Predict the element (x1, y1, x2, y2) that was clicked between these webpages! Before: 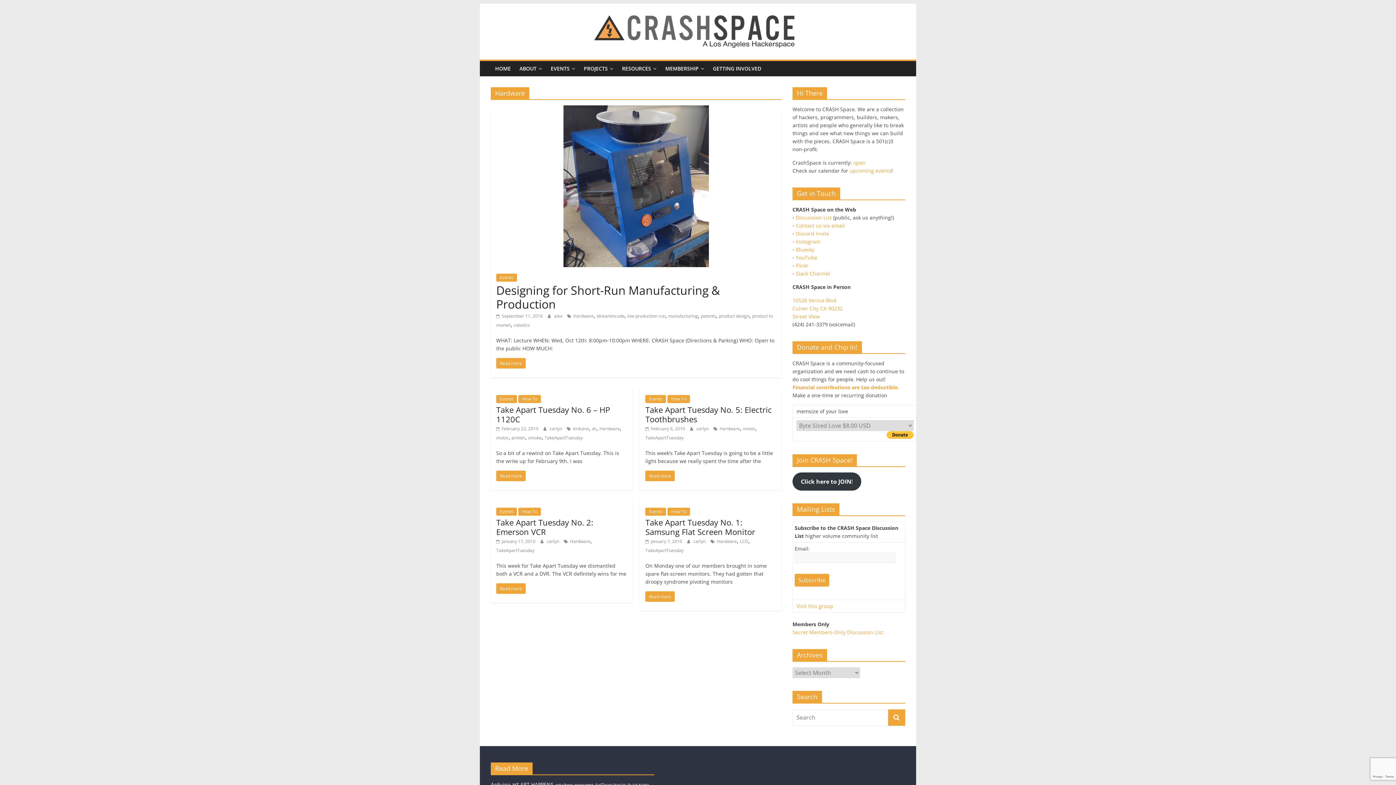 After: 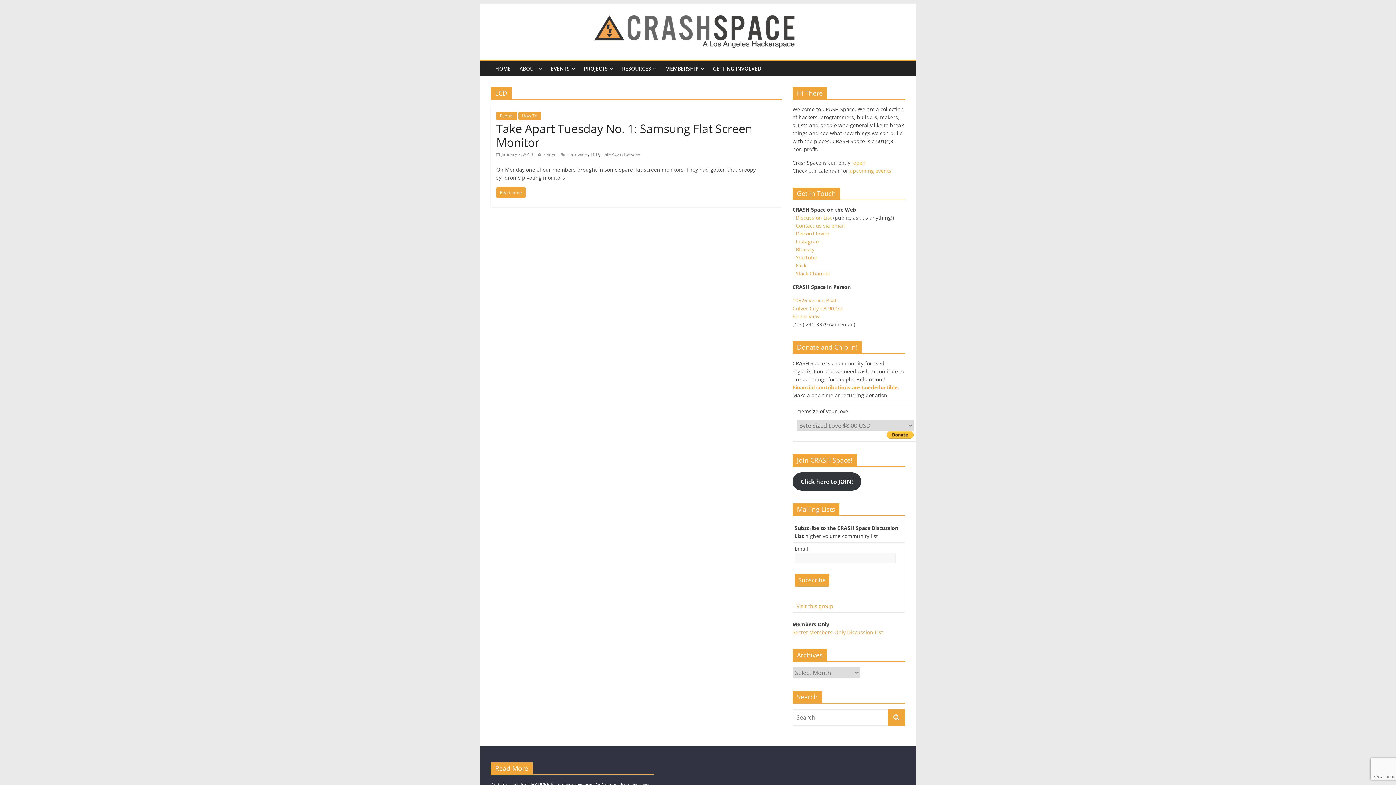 Action: bbox: (740, 538, 748, 544) label: LCD